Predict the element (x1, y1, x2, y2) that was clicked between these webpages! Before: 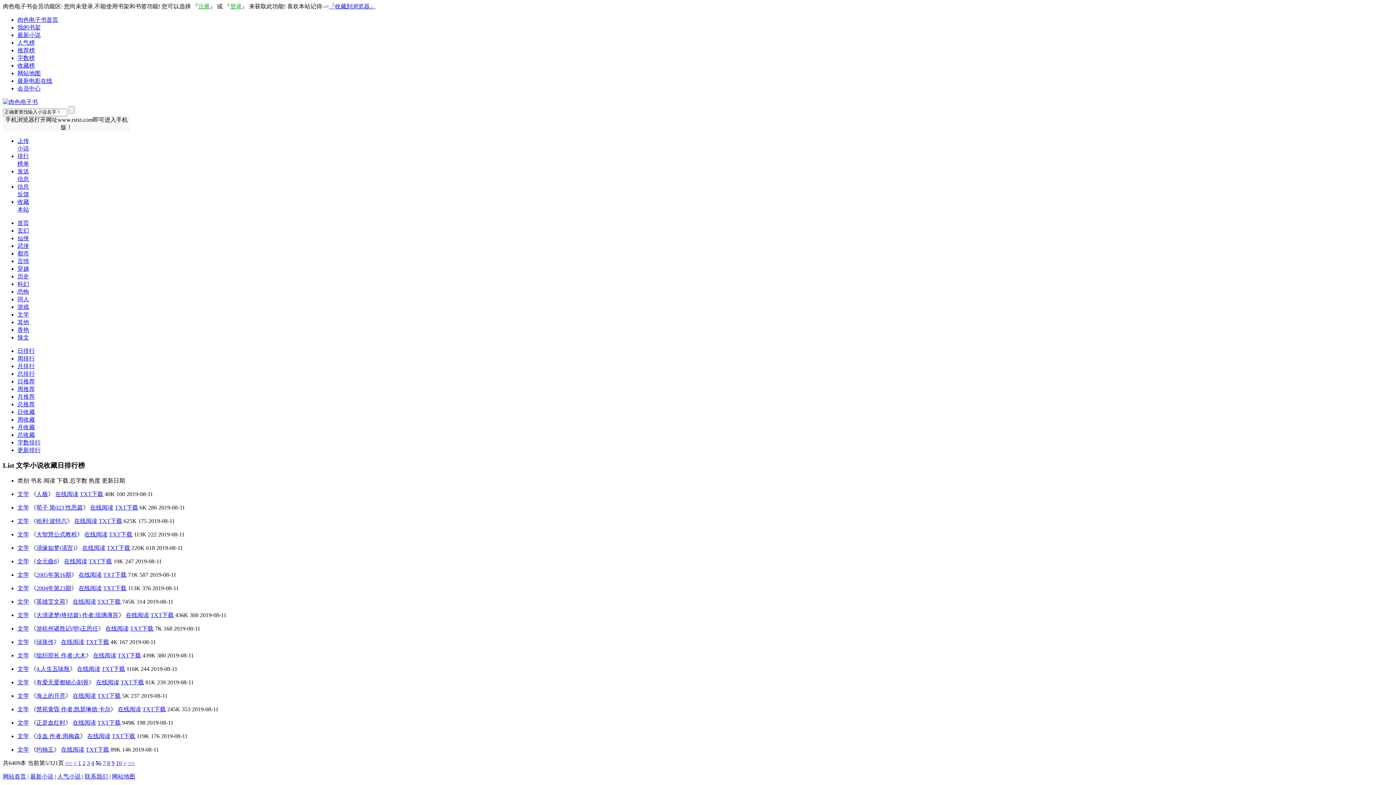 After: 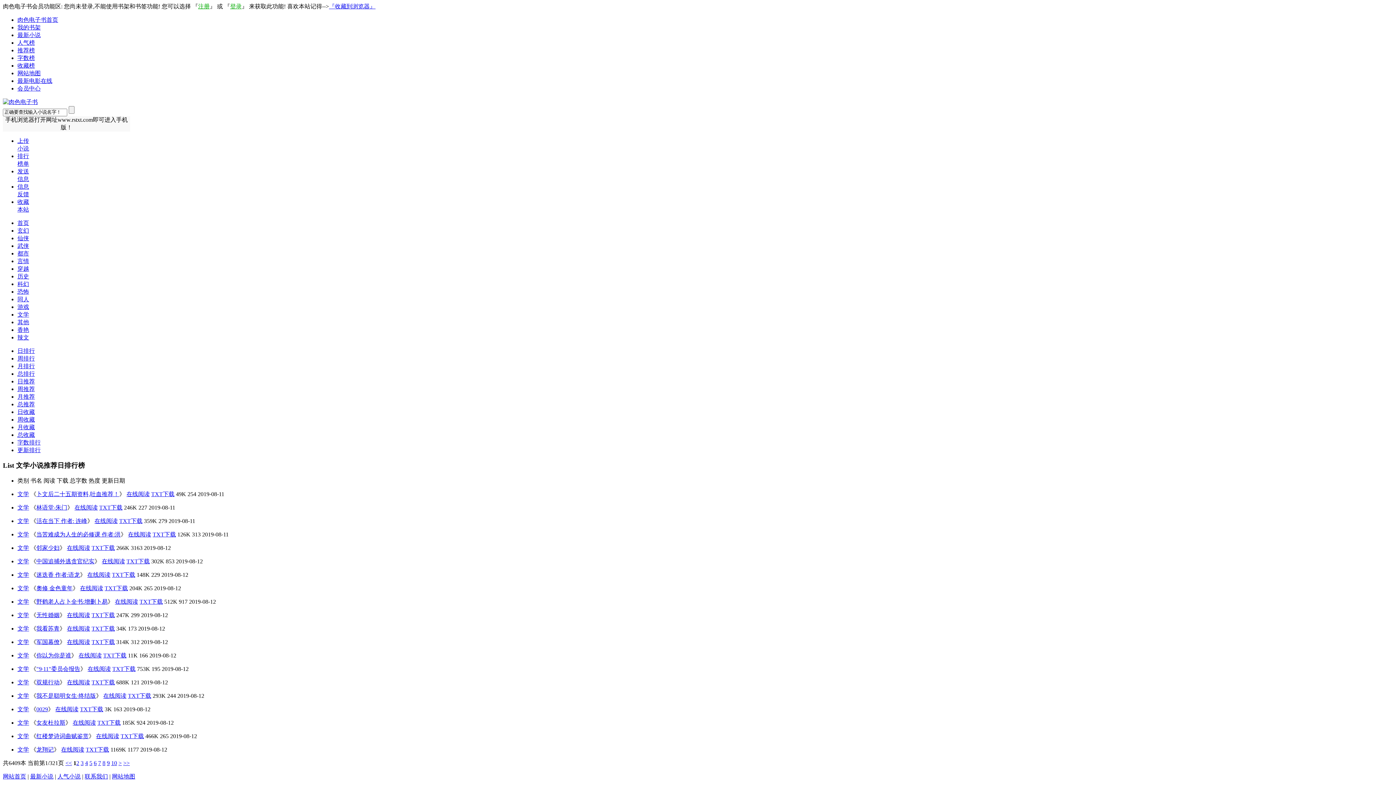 Action: bbox: (17, 378, 34, 384) label: 日推荐